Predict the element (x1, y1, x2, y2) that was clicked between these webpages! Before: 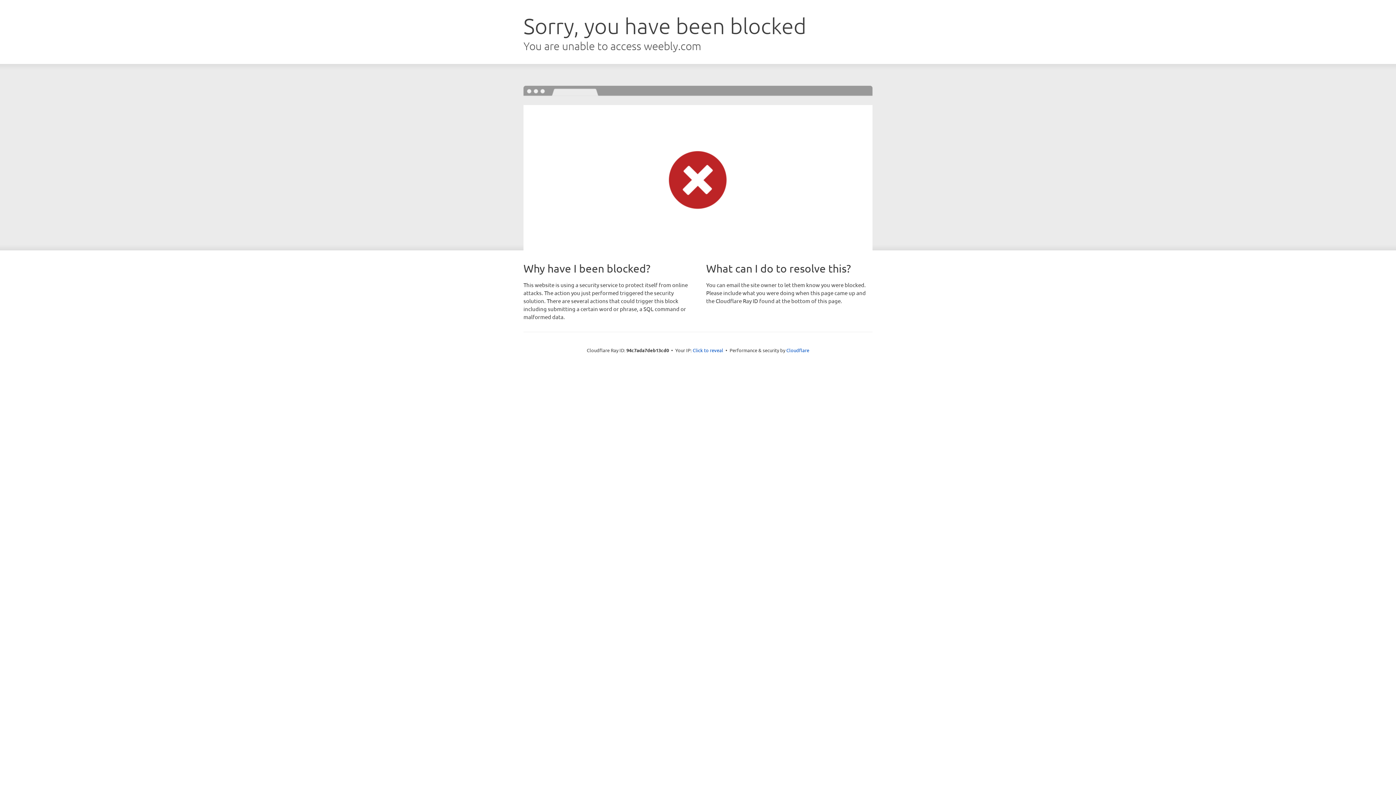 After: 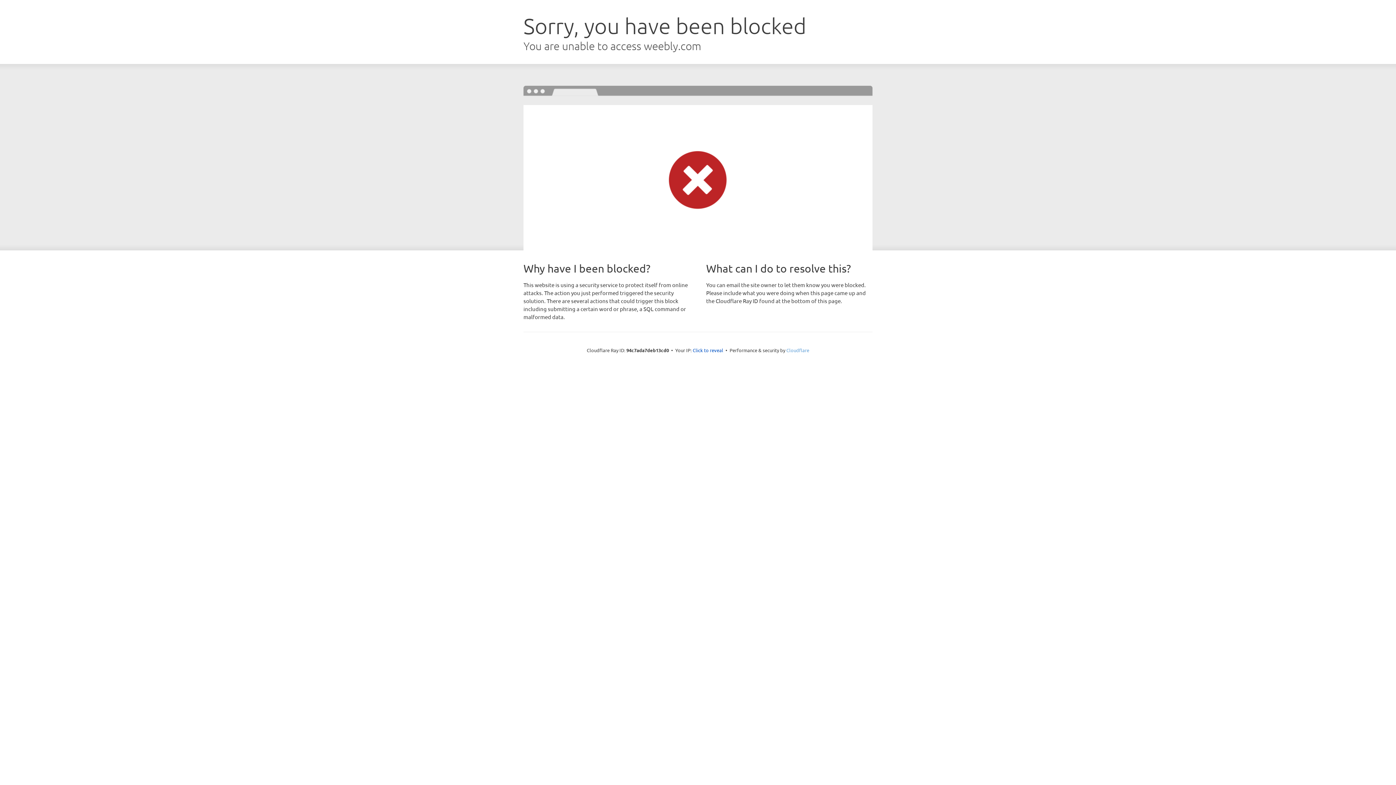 Action: bbox: (786, 347, 809, 353) label: Cloudflare